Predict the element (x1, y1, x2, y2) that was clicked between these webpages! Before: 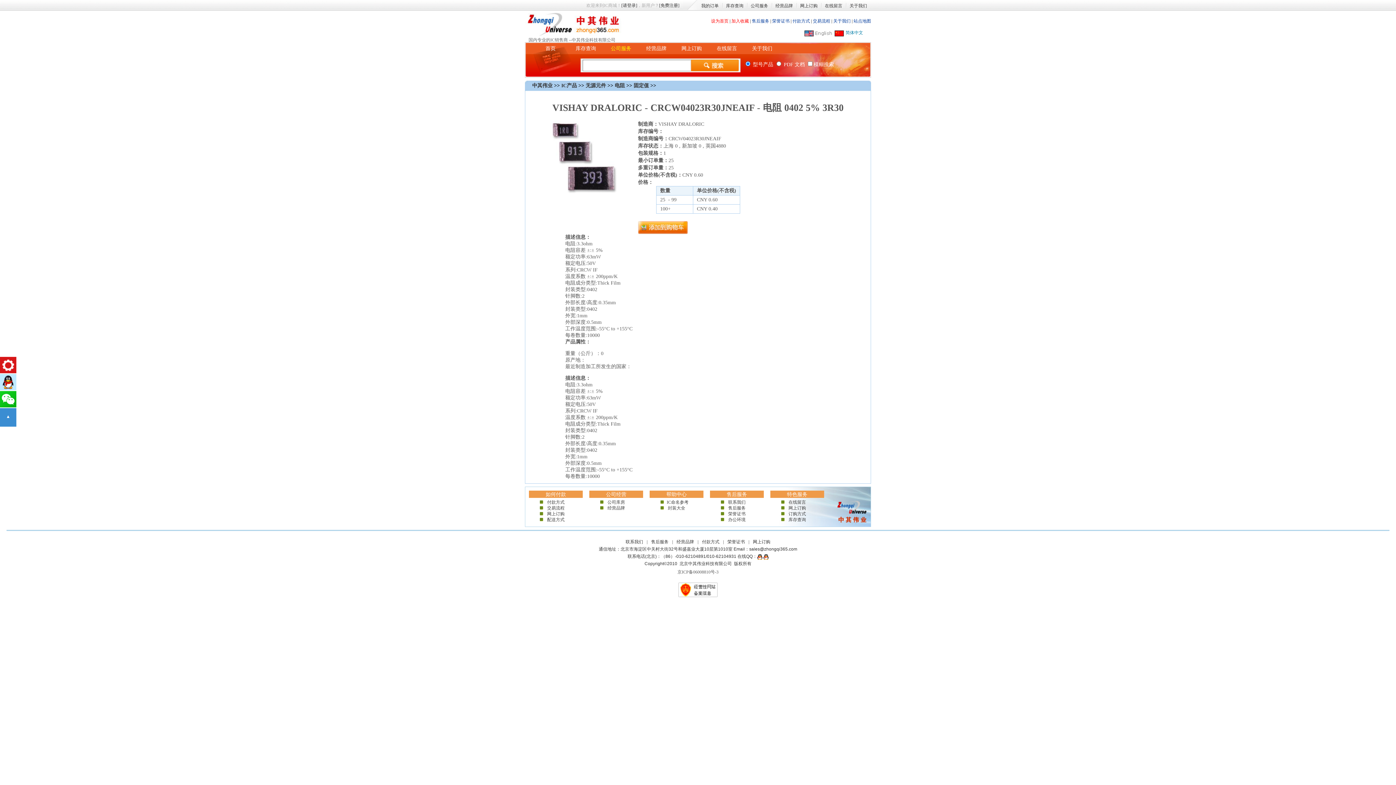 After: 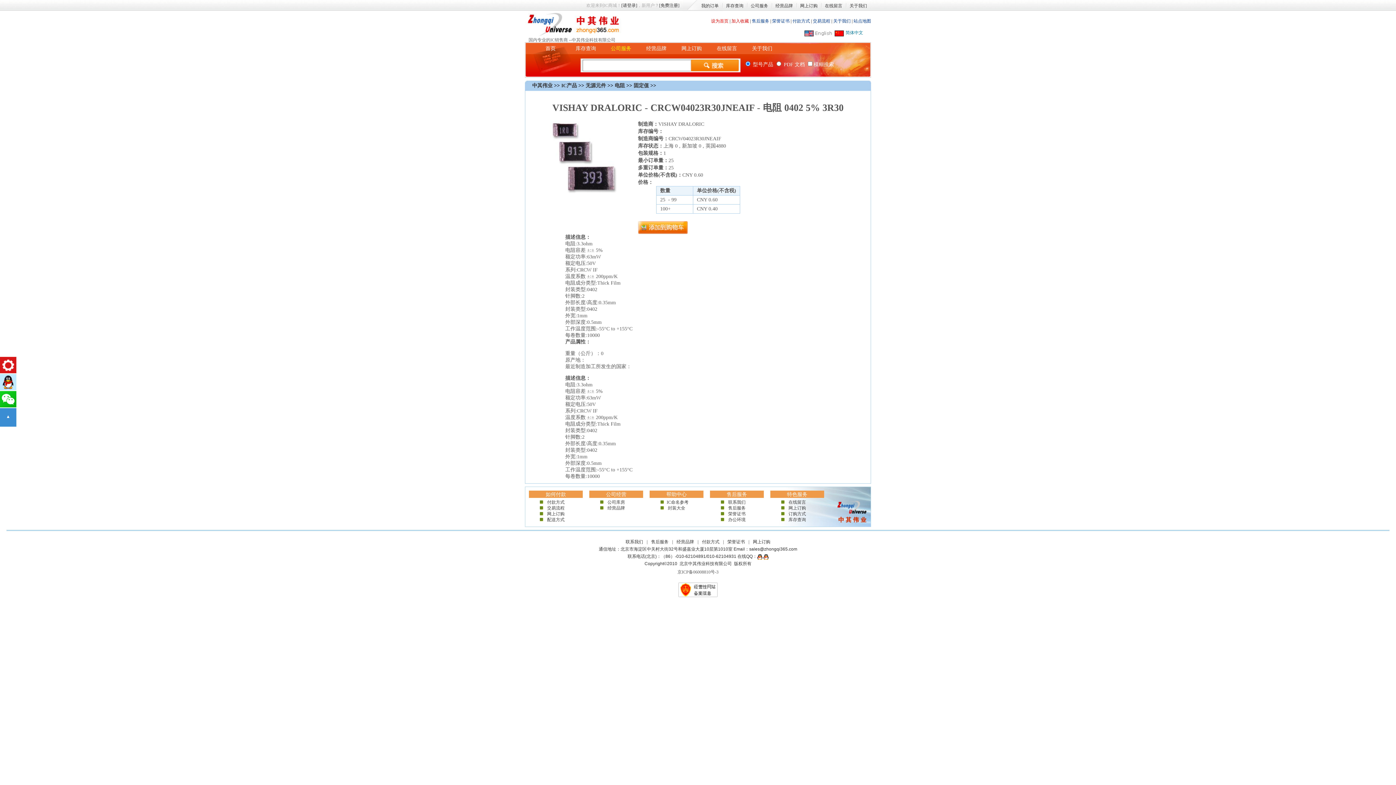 Action: label: 网上订购 bbox: (753, 539, 770, 544)